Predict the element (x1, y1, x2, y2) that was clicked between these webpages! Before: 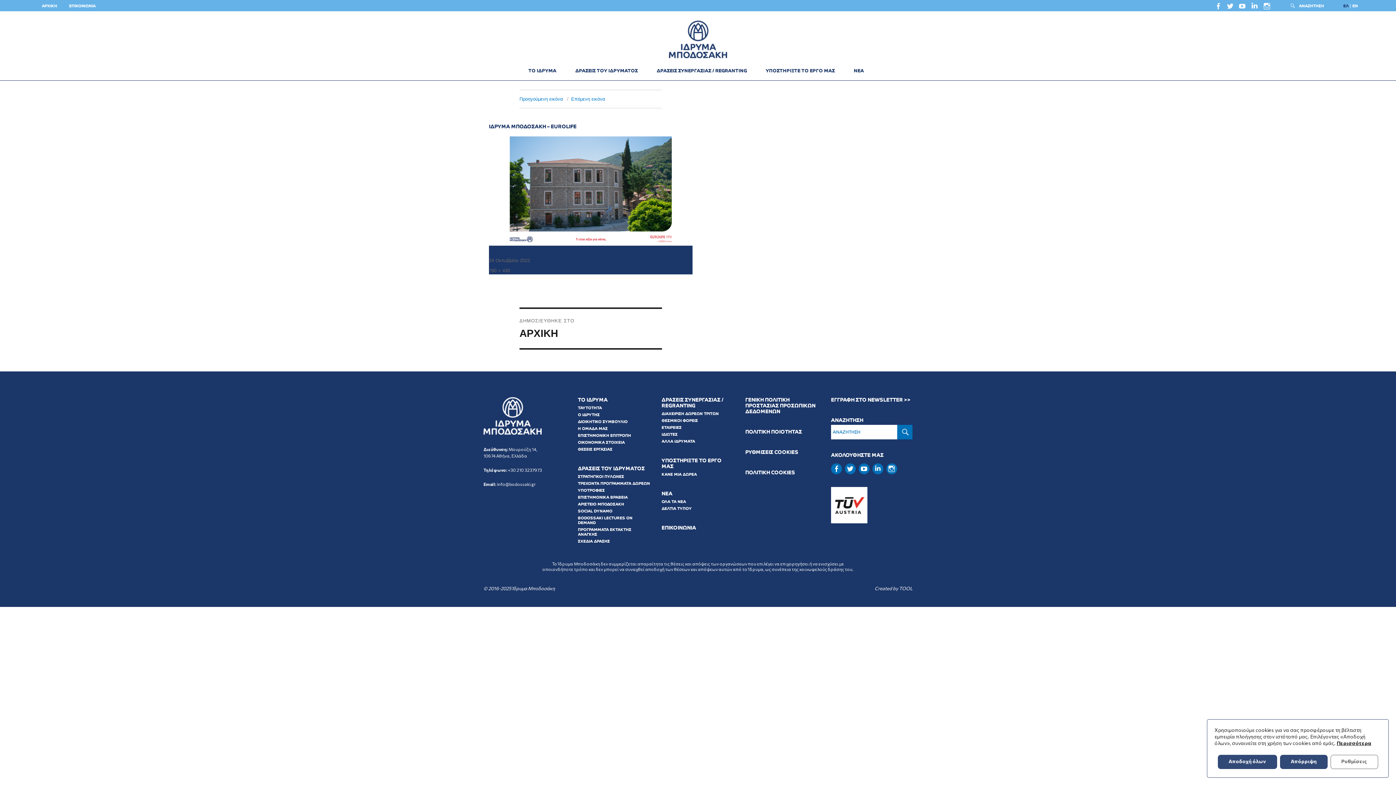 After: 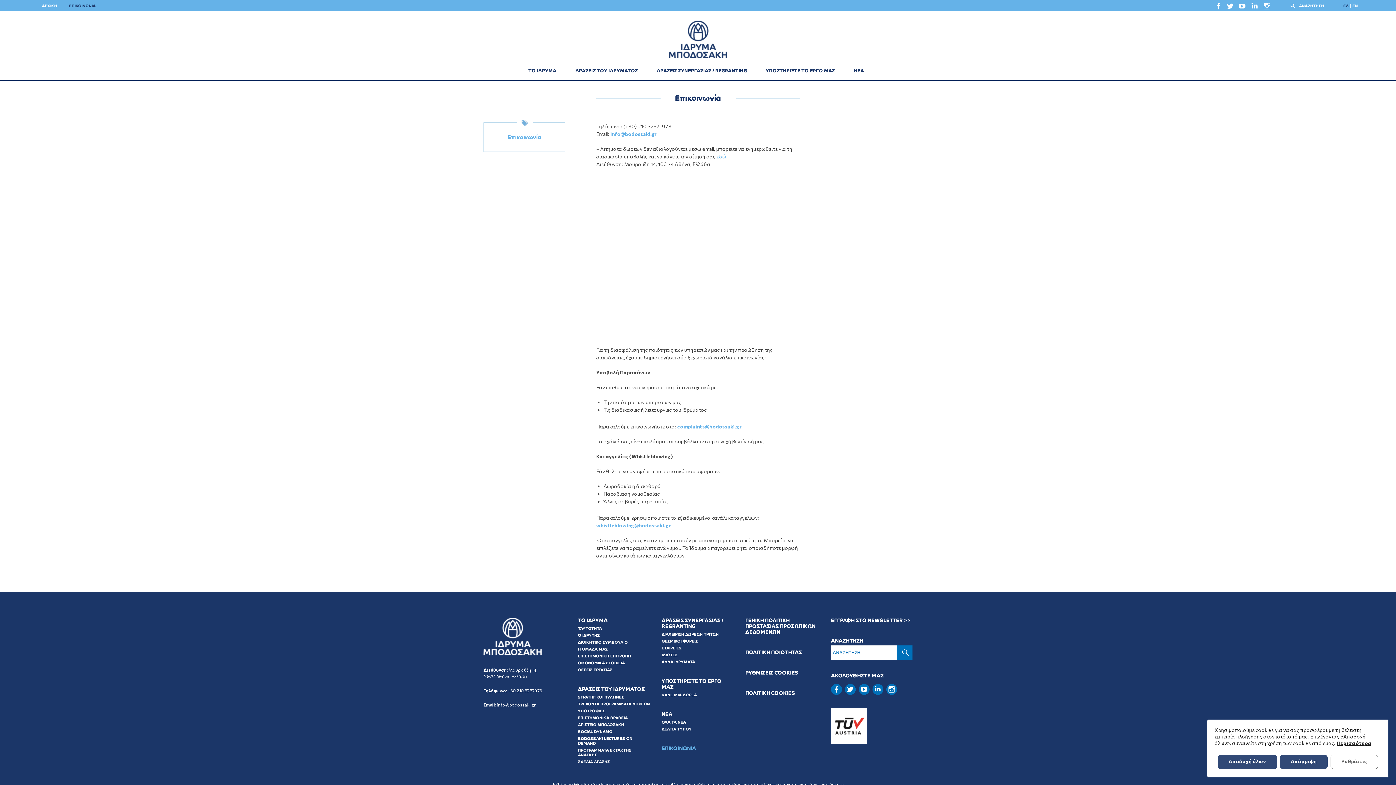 Action: bbox: (661, 525, 696, 532) label: ΕΠΙΚΟΙΝΩΝΙΑ